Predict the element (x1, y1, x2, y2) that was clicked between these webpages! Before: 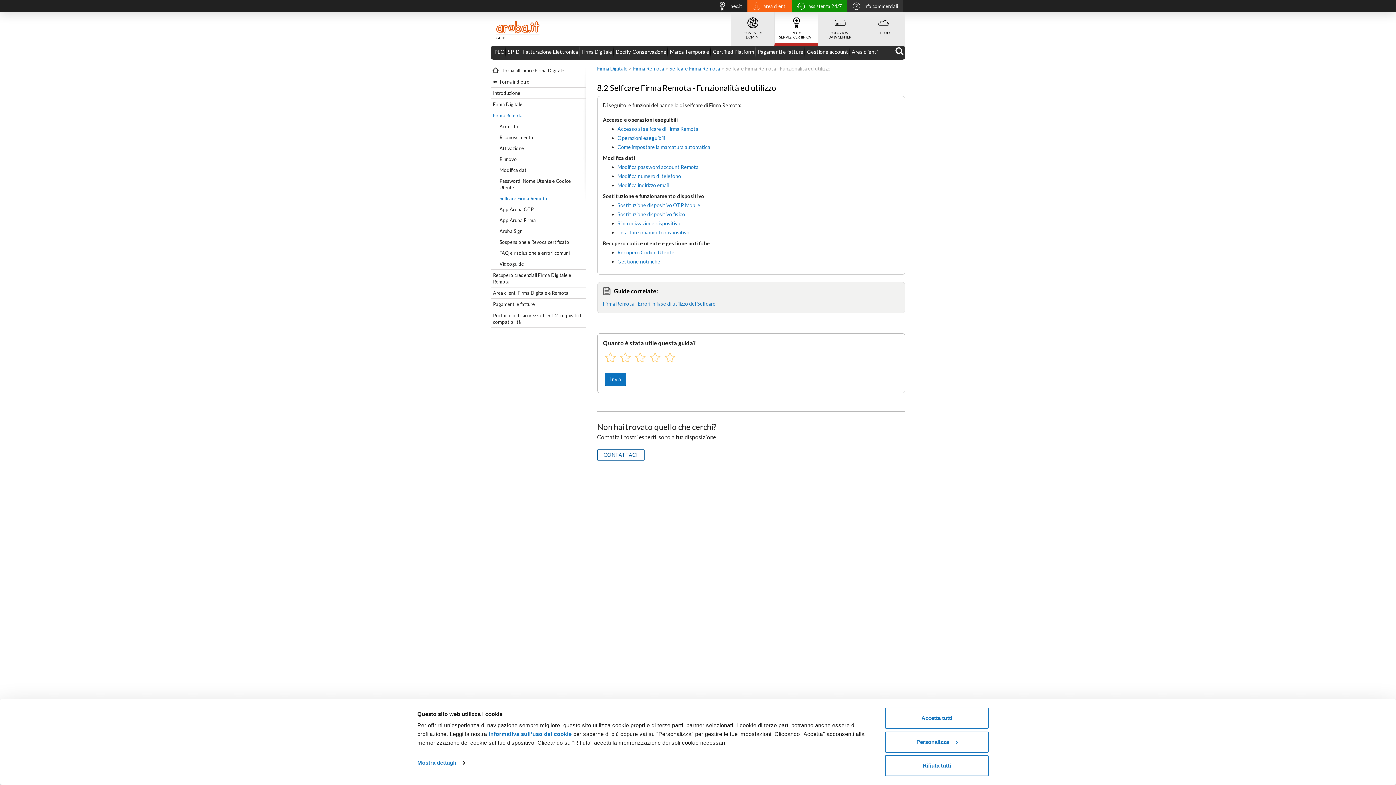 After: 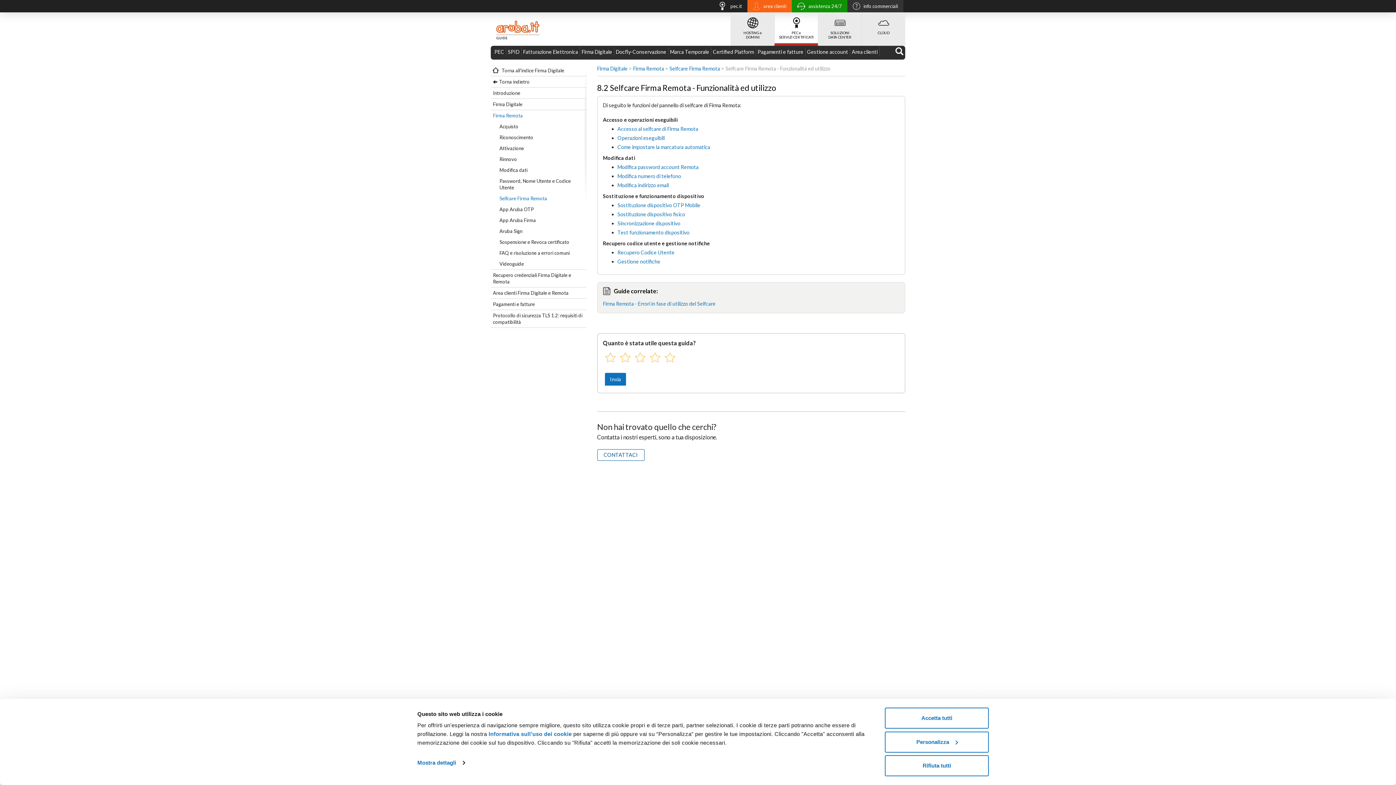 Action: label:  
CLOUD bbox: (862, 12, 905, 45)